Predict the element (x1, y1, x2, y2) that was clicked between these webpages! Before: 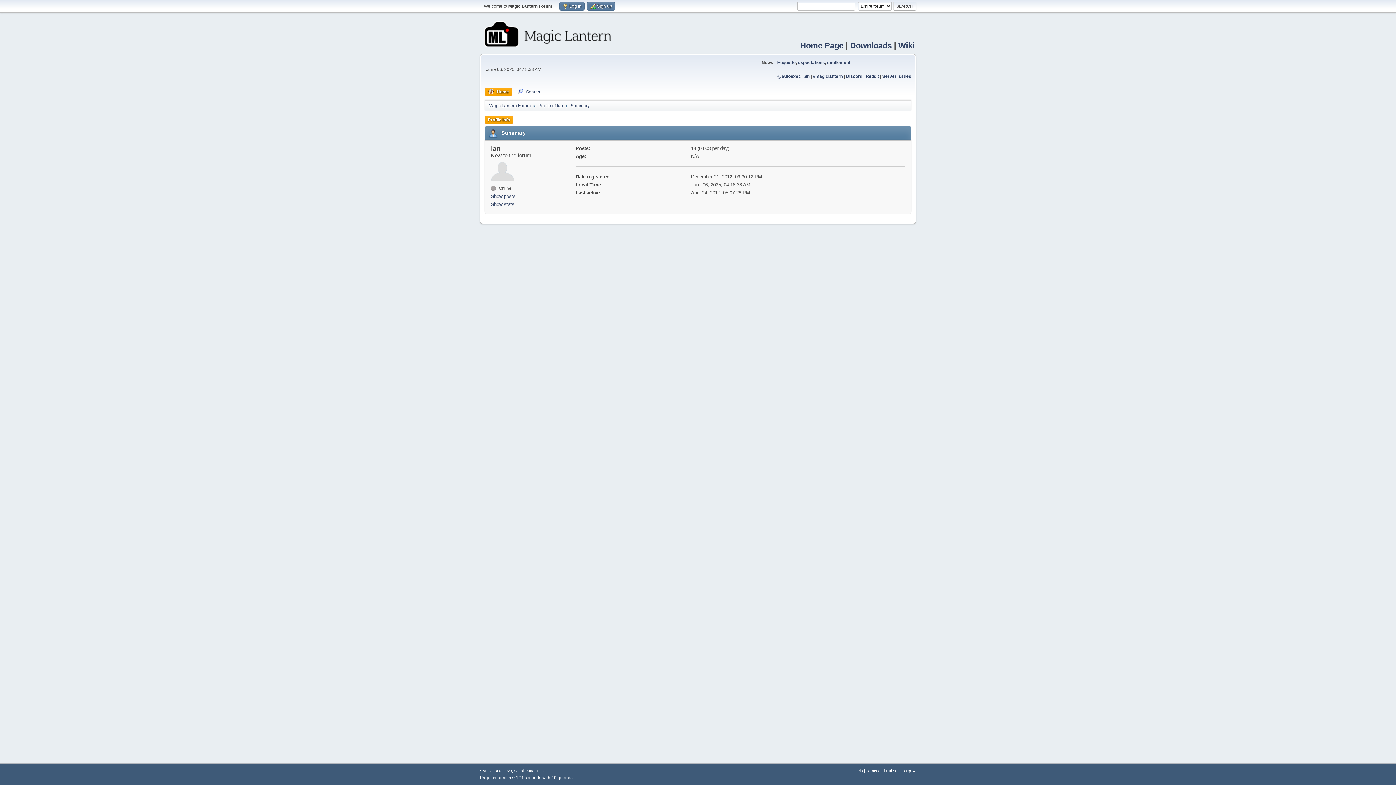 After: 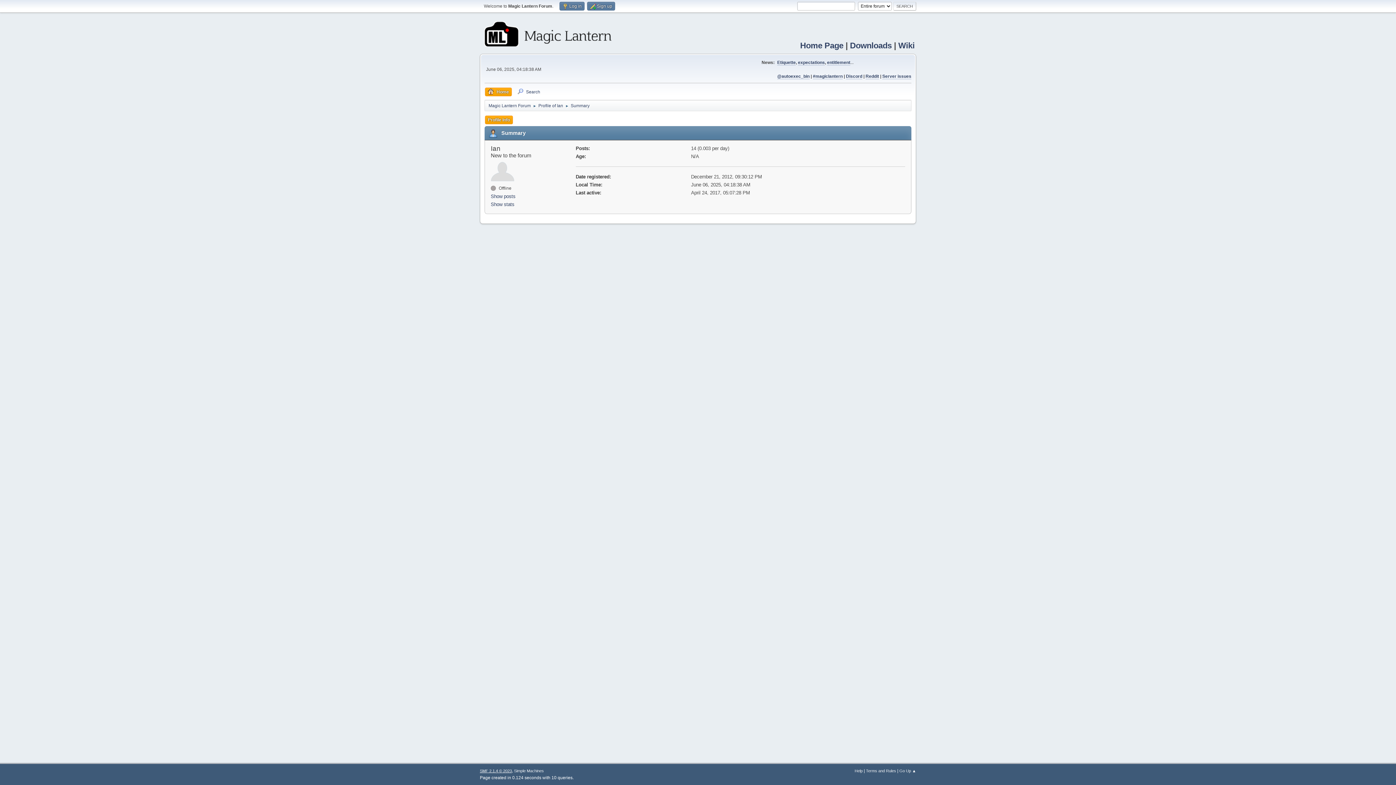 Action: label: SMF 2.1.4 © 2023 bbox: (480, 769, 512, 773)